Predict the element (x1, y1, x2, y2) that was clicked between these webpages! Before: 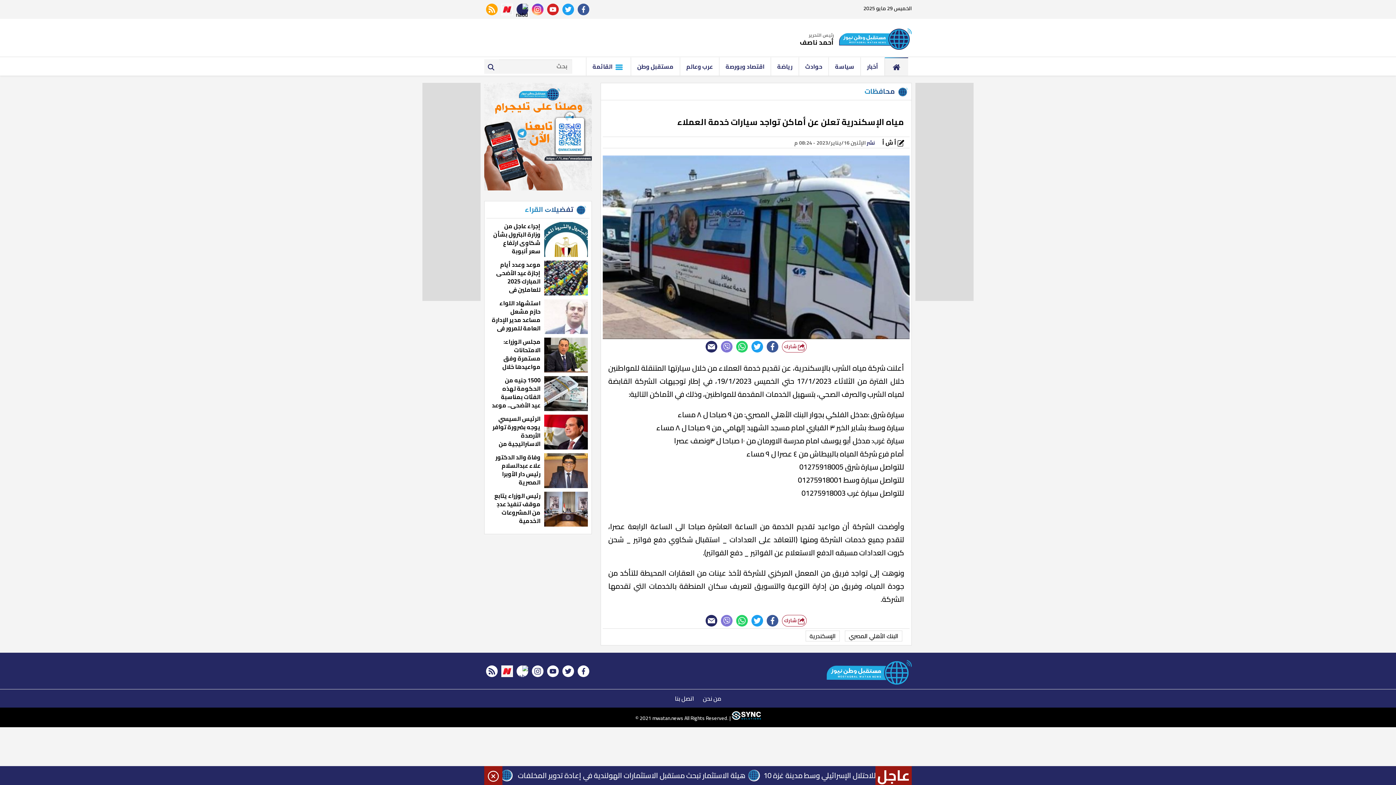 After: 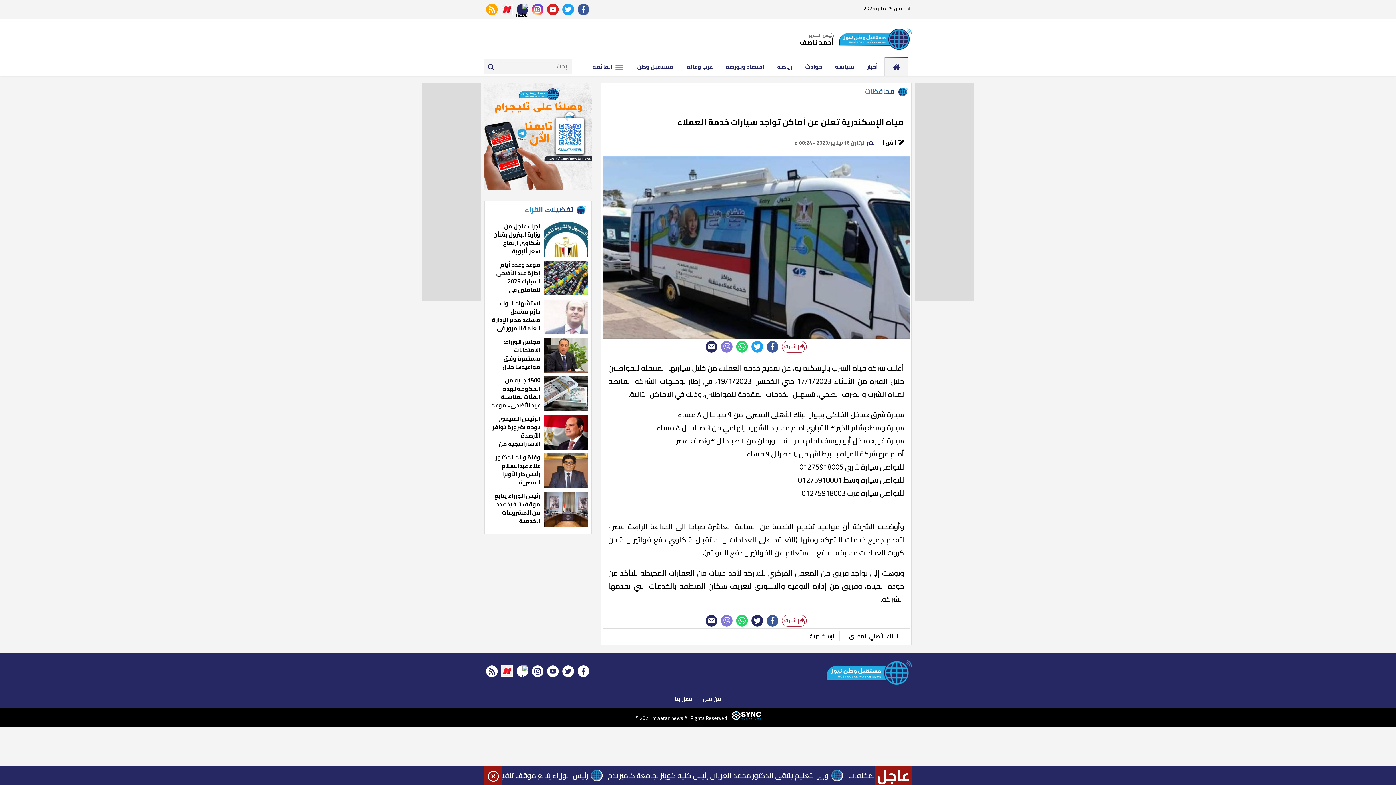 Action: bbox: (751, 615, 763, 626)